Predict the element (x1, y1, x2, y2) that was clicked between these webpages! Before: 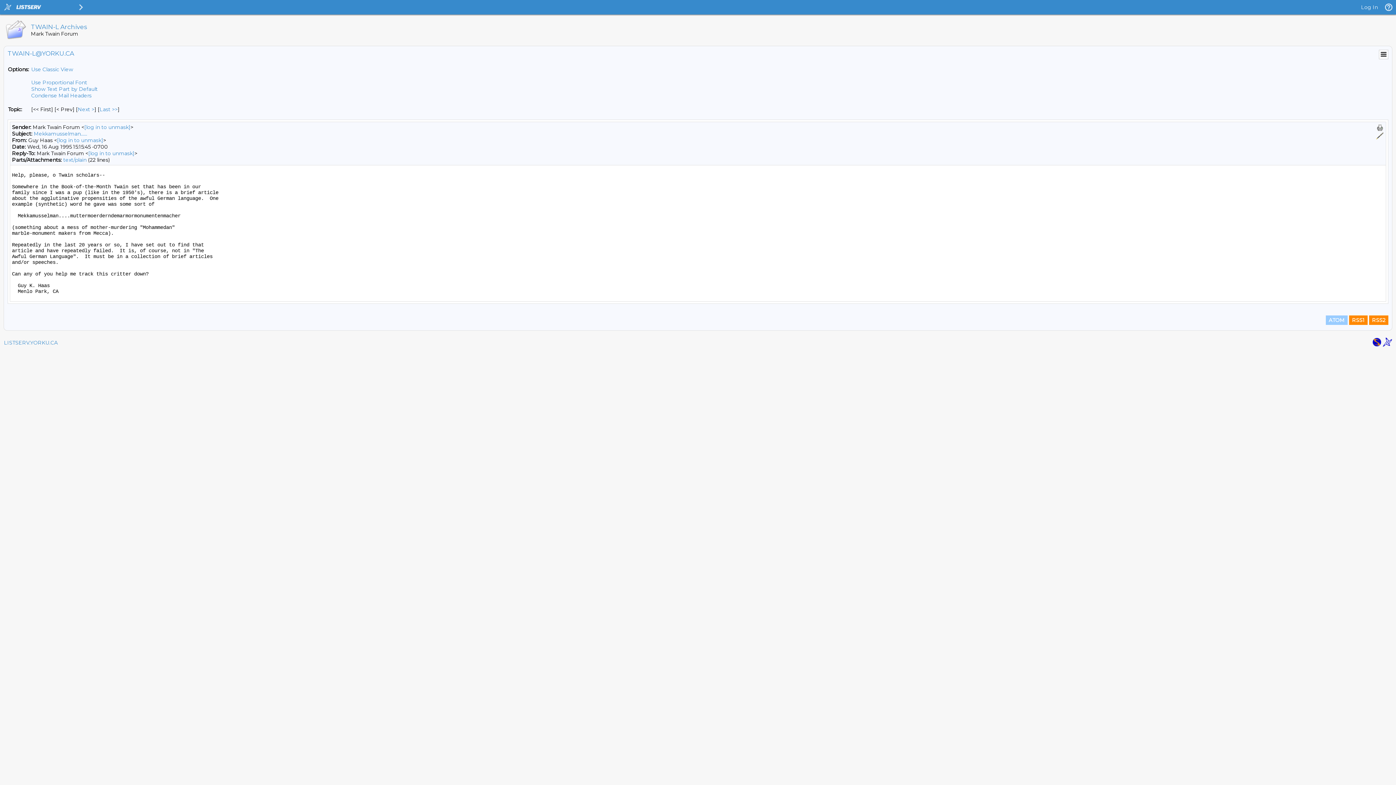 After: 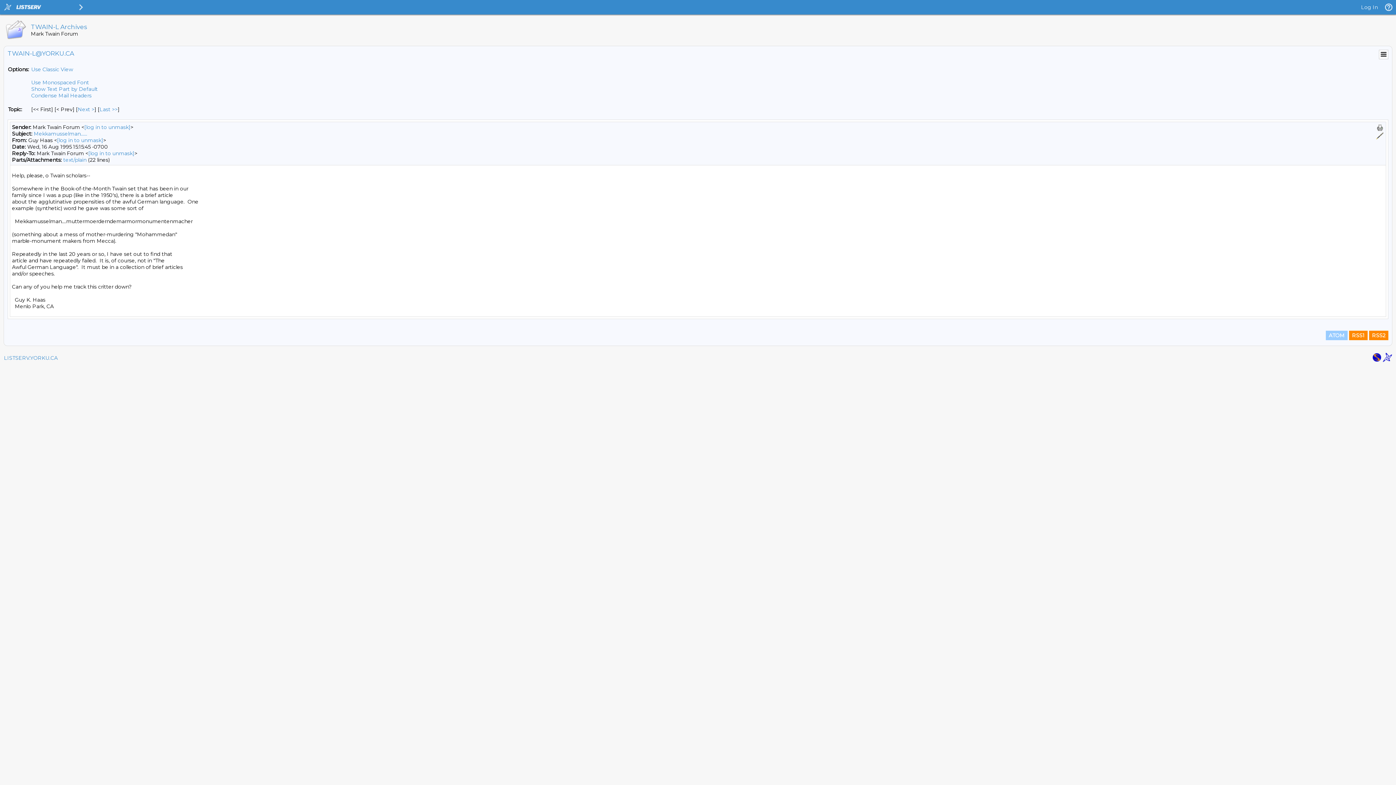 Action: label: Use Proportional Font bbox: (31, 79, 87, 85)